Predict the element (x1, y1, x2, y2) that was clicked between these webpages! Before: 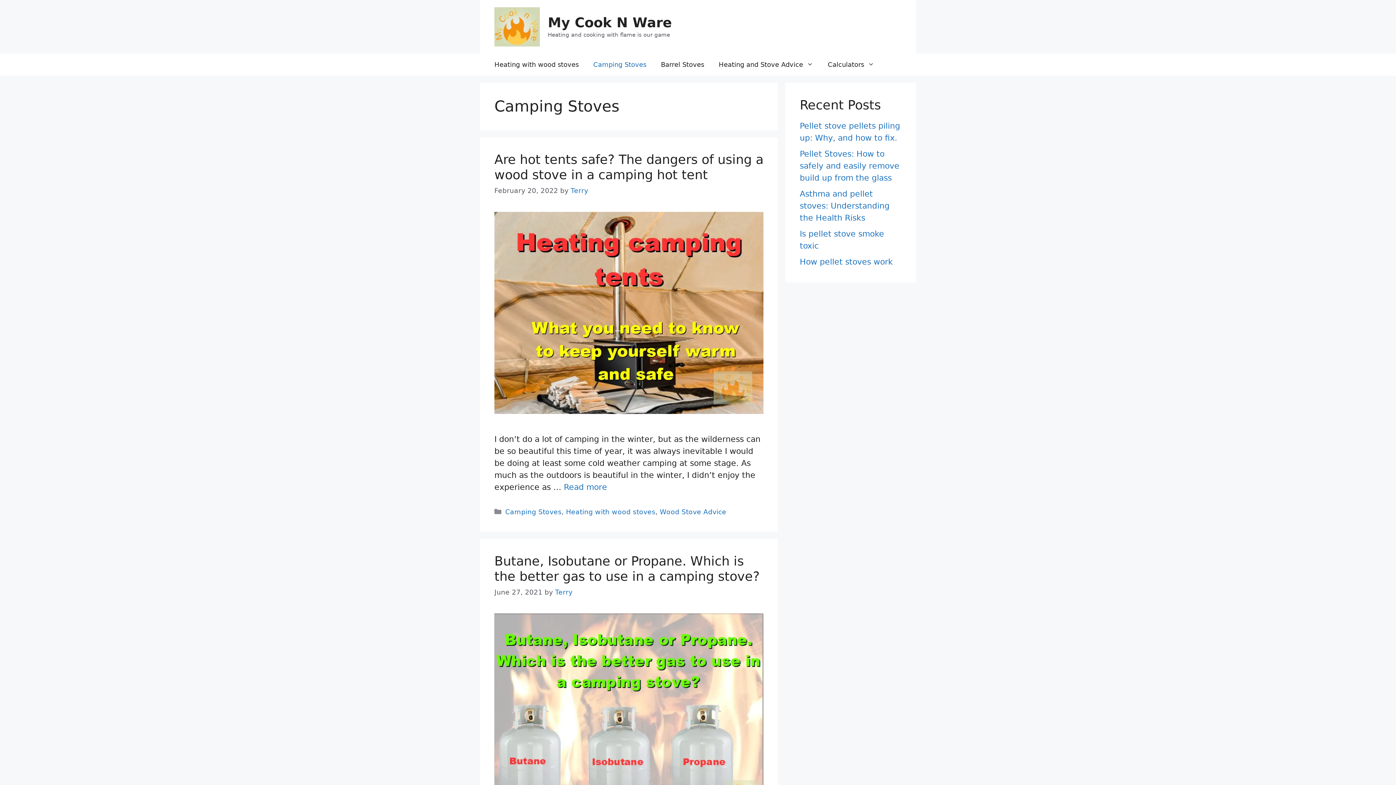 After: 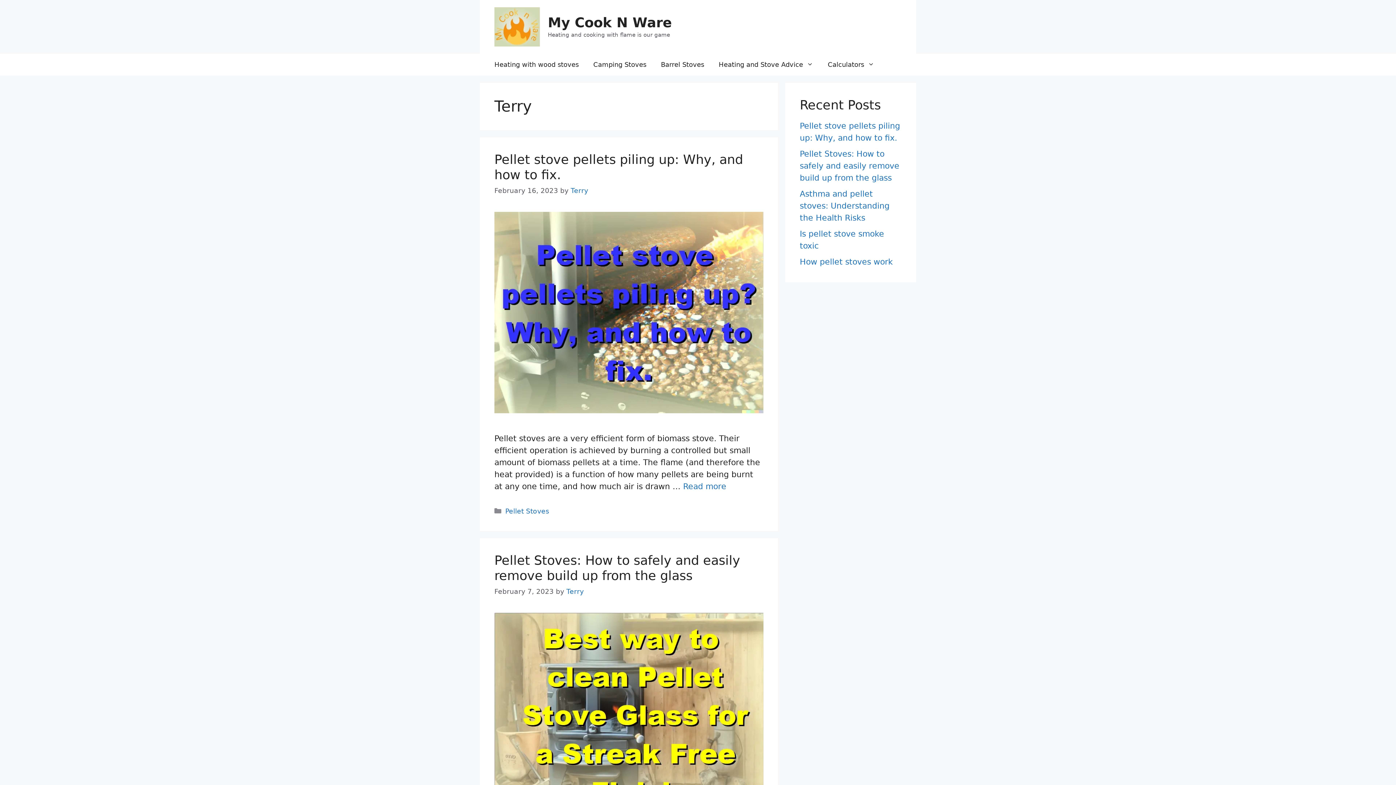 Action: label: Terry bbox: (555, 588, 572, 596)